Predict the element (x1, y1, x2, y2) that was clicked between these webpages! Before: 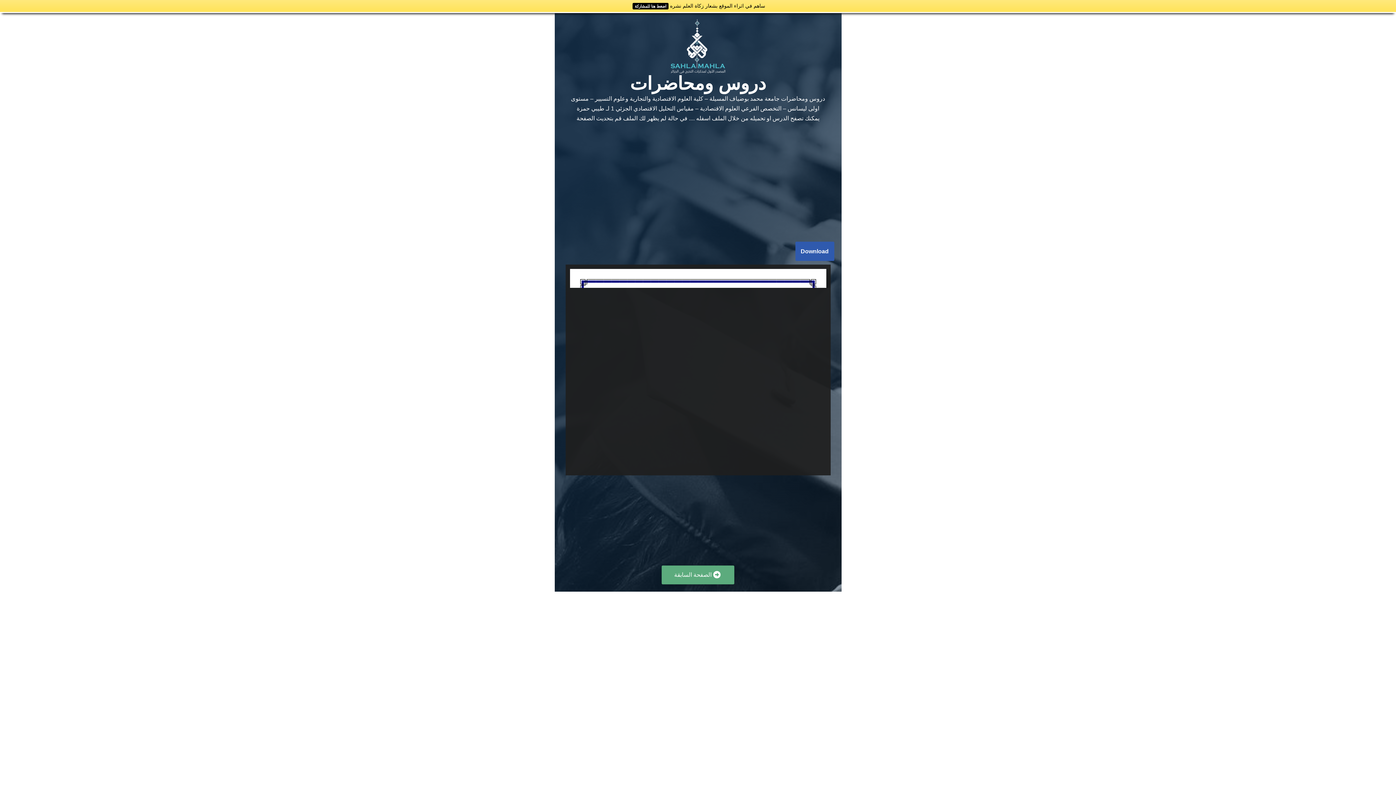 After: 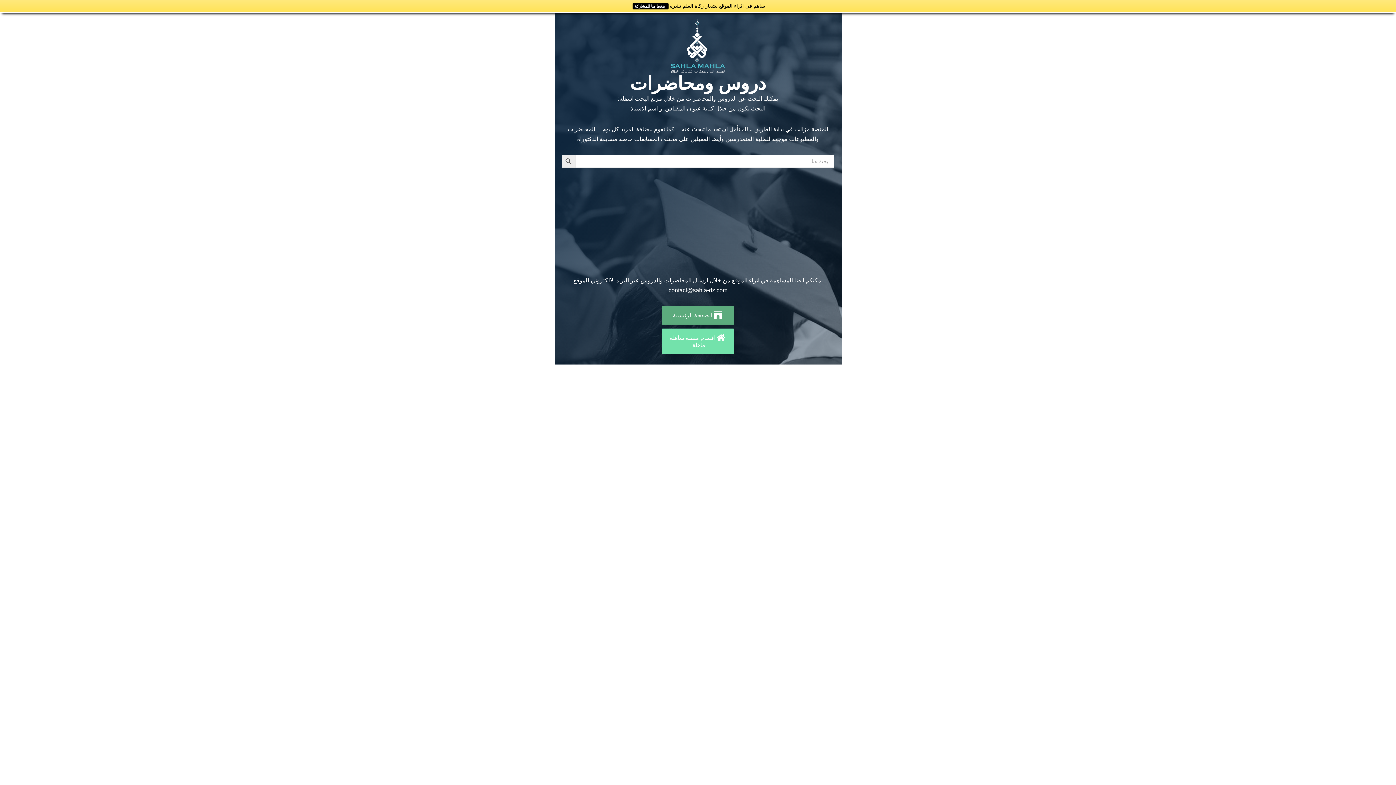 Action: bbox: (661, 565, 734, 584) label:  الصفحة السابقة